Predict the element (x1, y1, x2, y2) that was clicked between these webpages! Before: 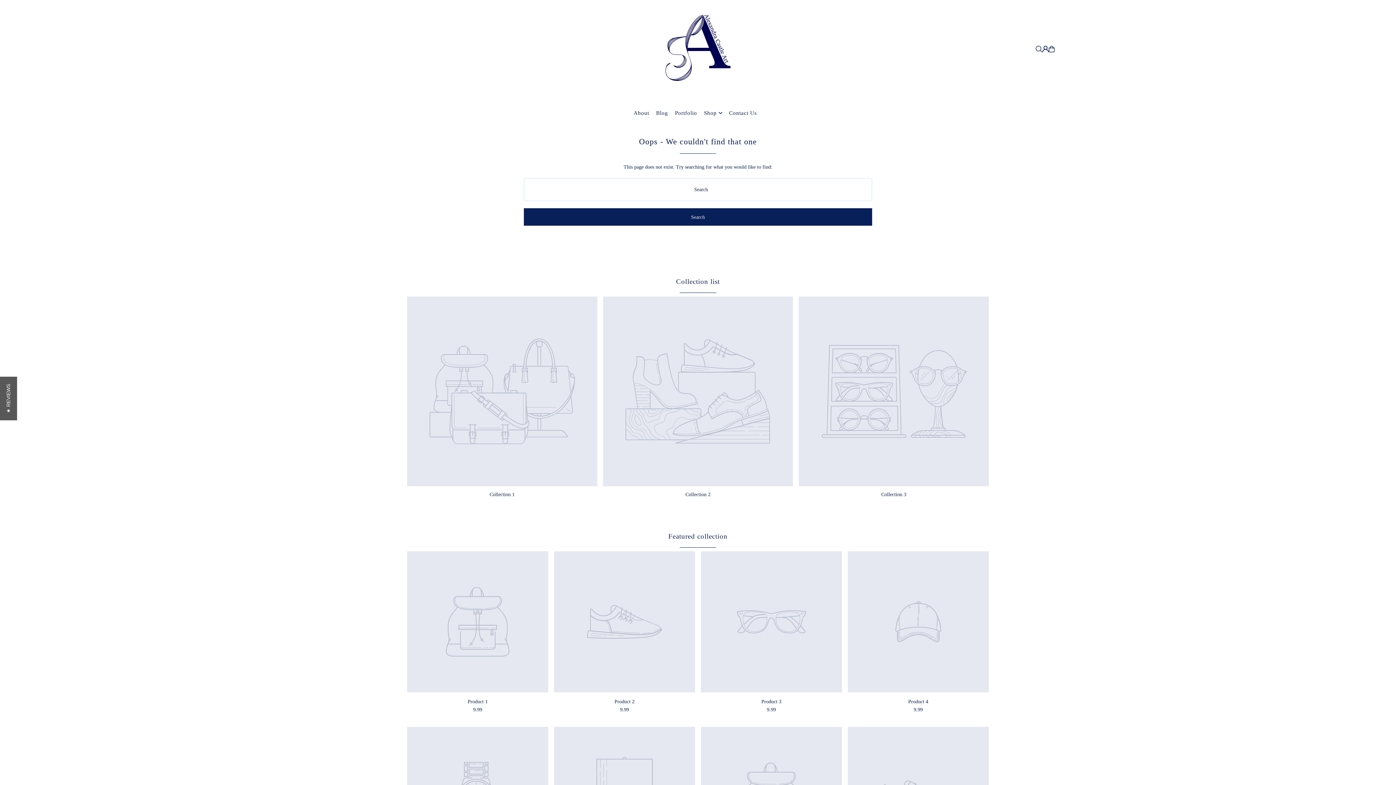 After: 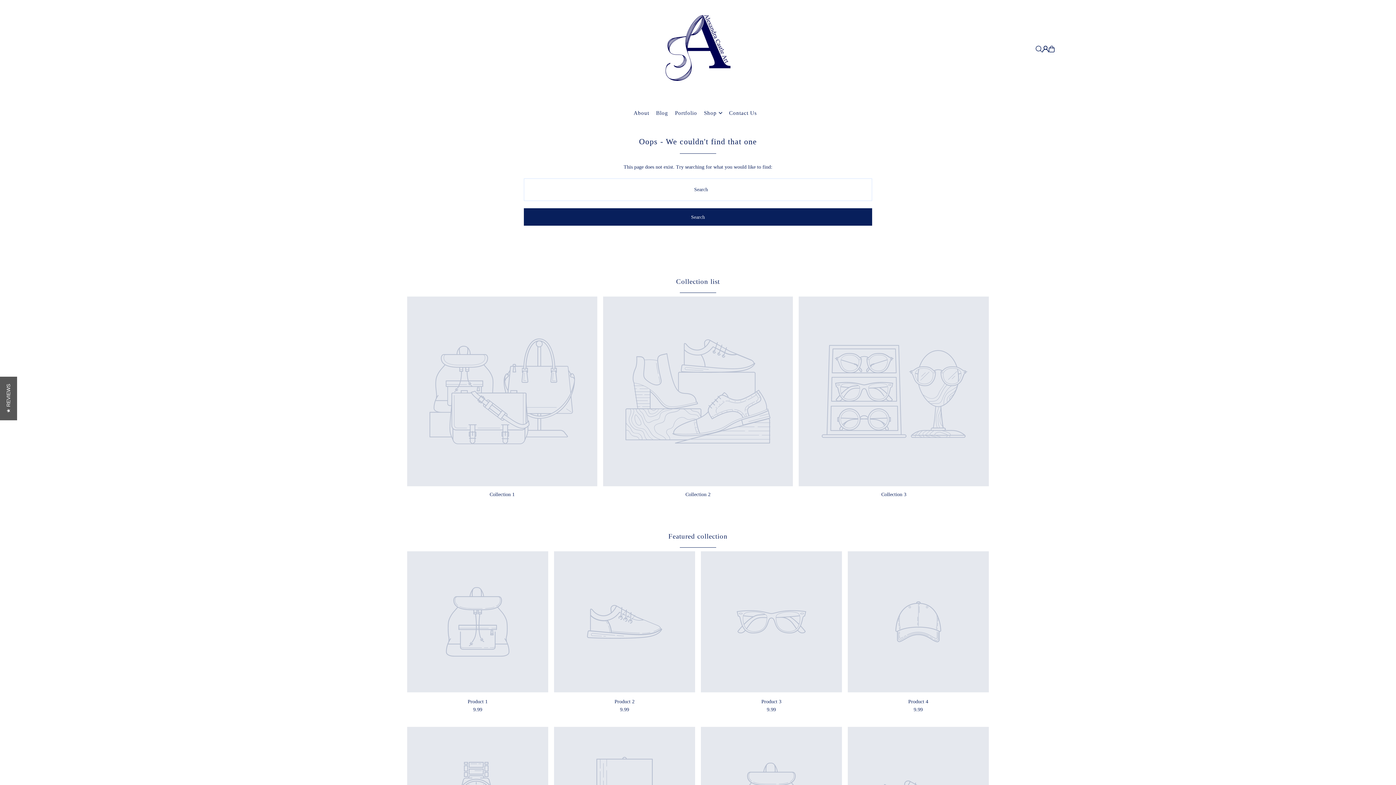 Action: bbox: (407, 296, 597, 486)